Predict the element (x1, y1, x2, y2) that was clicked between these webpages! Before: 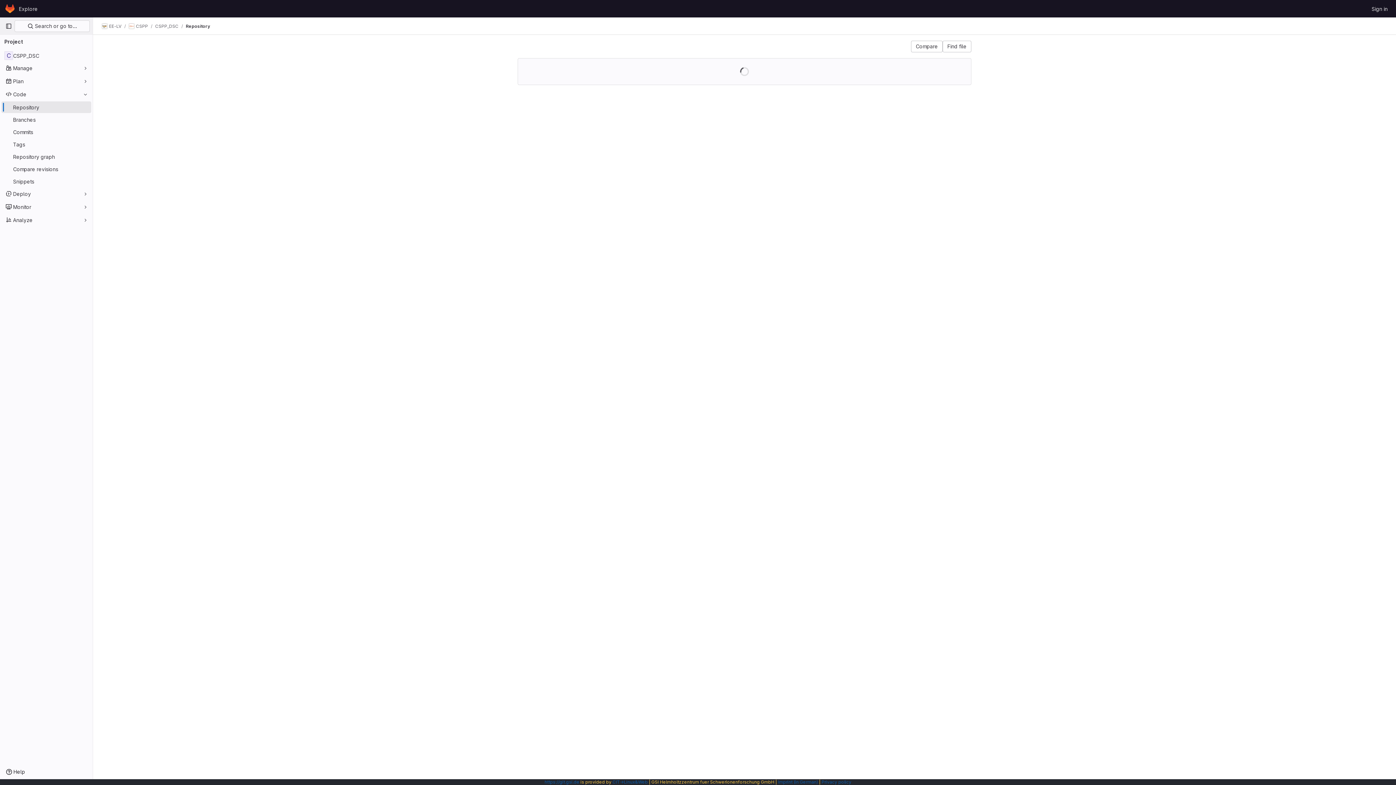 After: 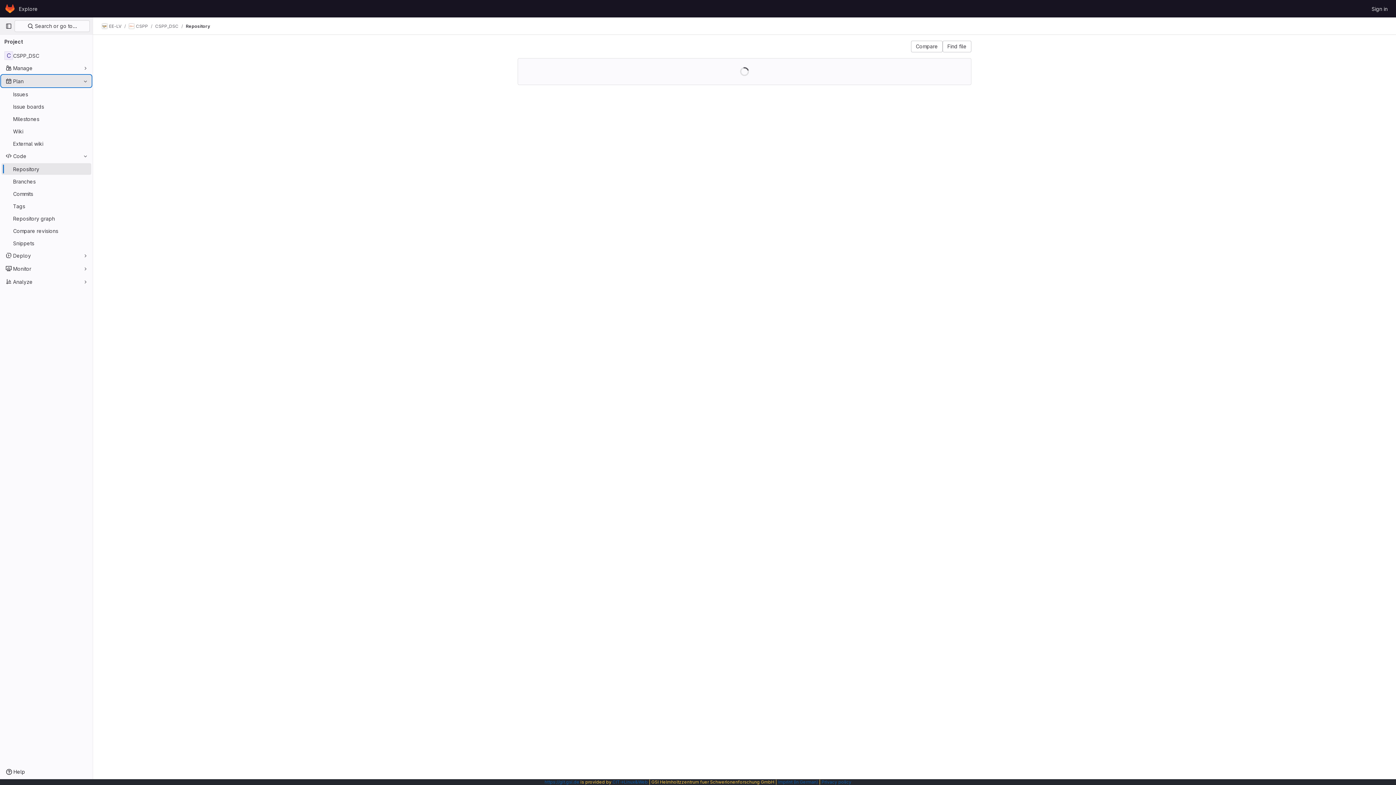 Action: label: Plan bbox: (1, 75, 91, 86)